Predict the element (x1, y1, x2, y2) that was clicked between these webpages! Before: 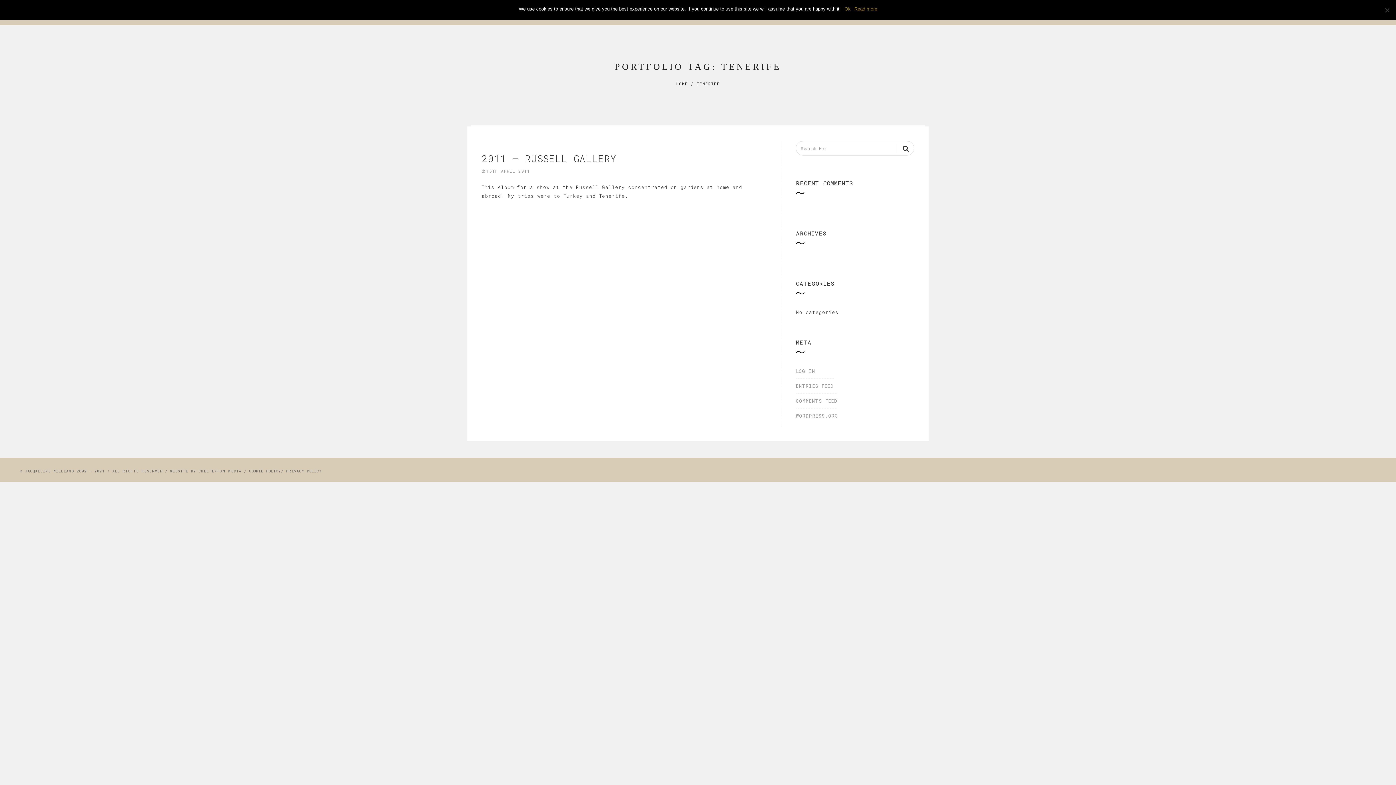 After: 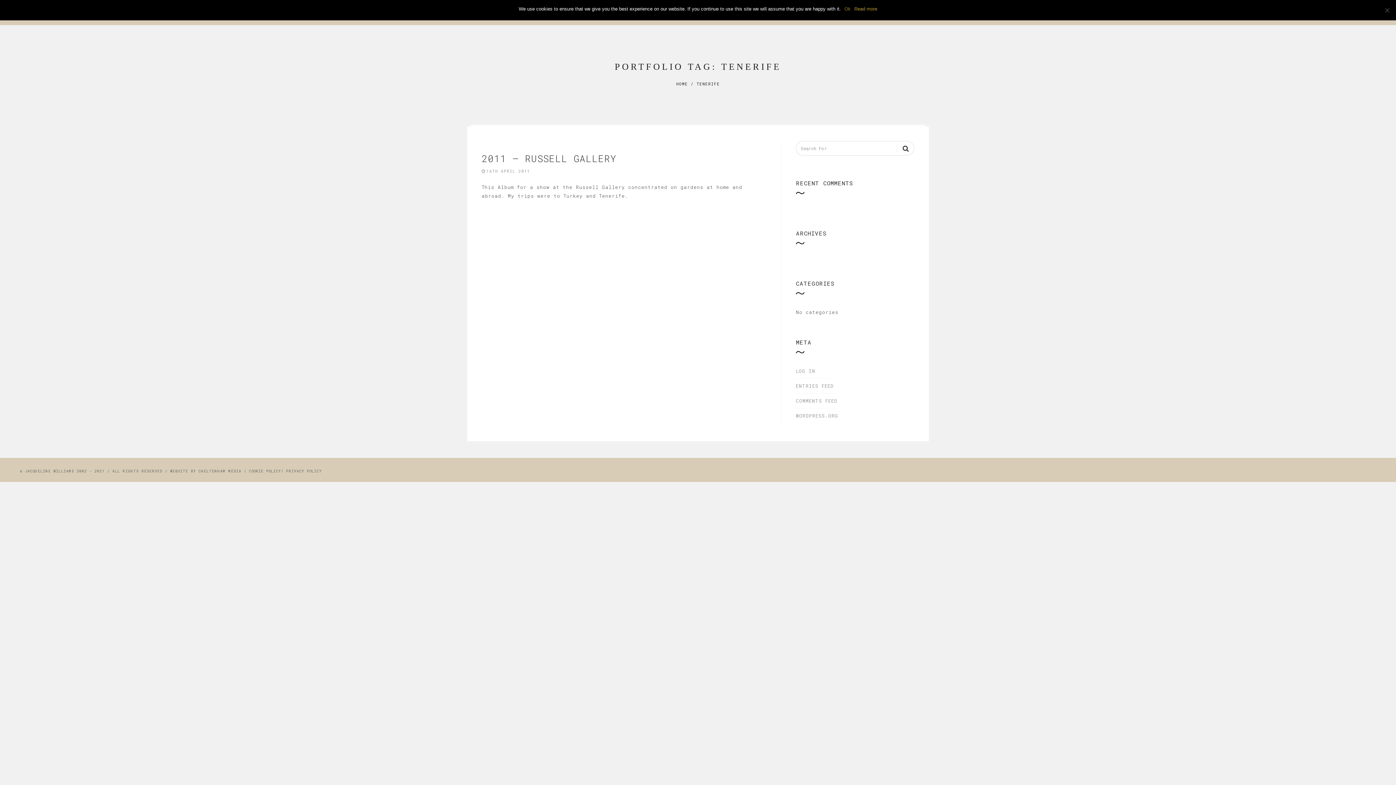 Action: label: Read more bbox: (854, 5, 877, 12)